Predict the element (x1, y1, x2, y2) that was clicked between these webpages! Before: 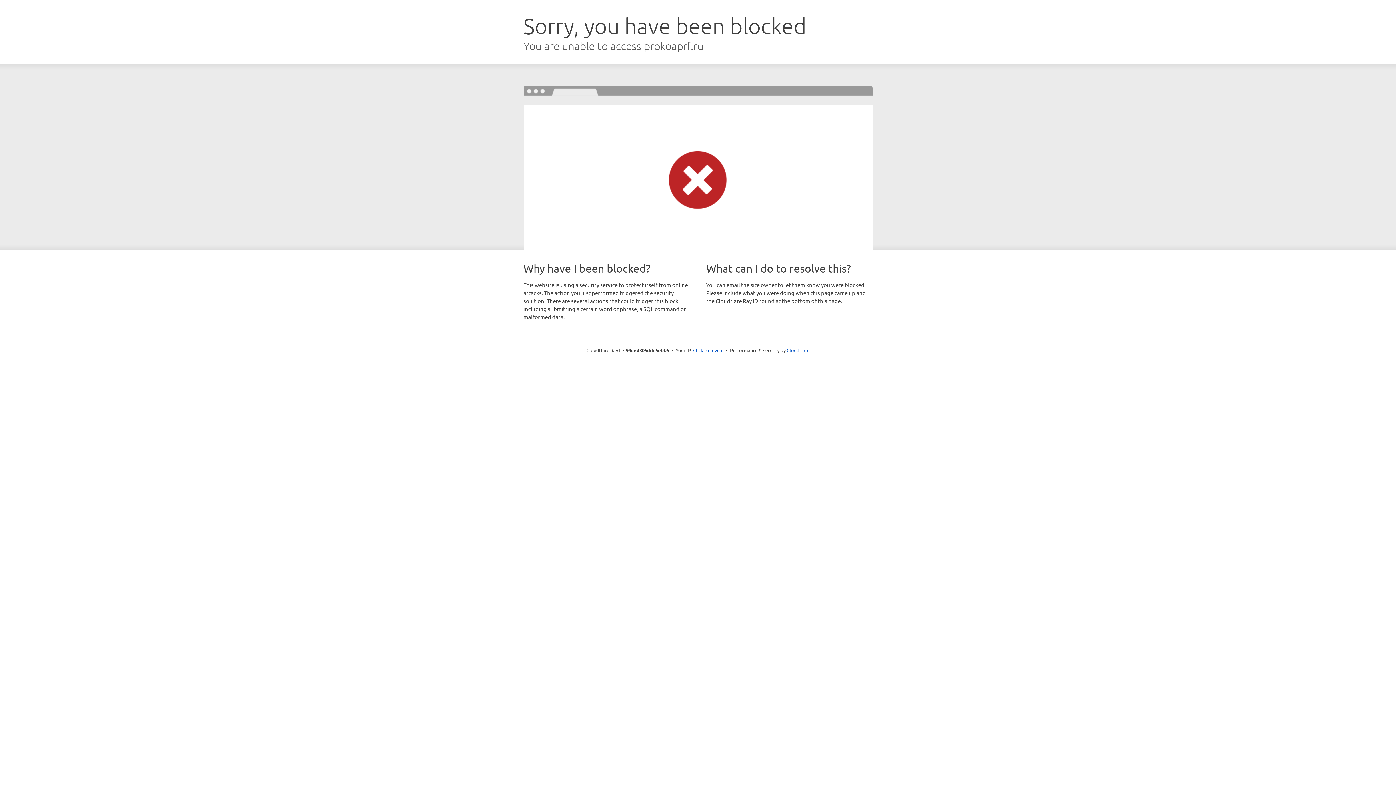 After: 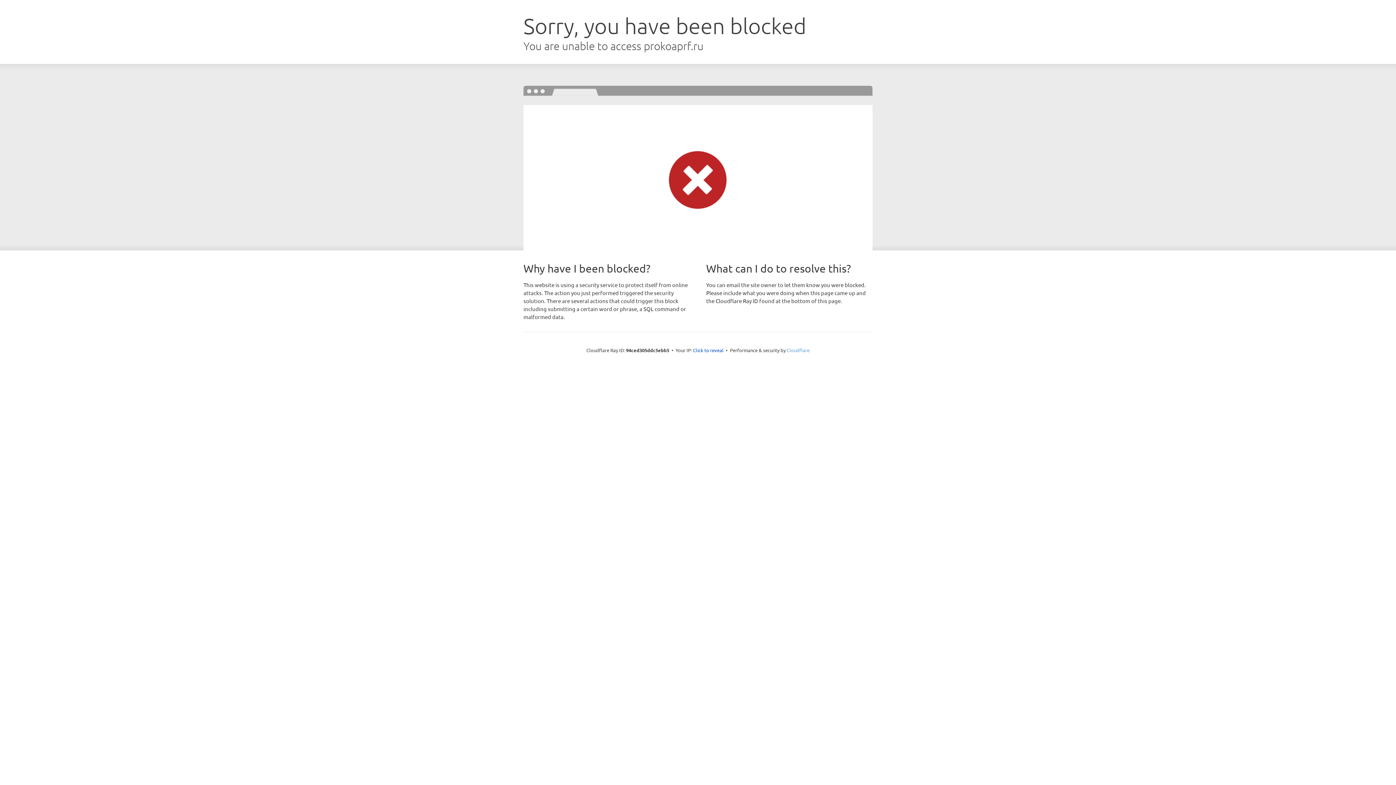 Action: bbox: (786, 347, 809, 353) label: Cloudflare